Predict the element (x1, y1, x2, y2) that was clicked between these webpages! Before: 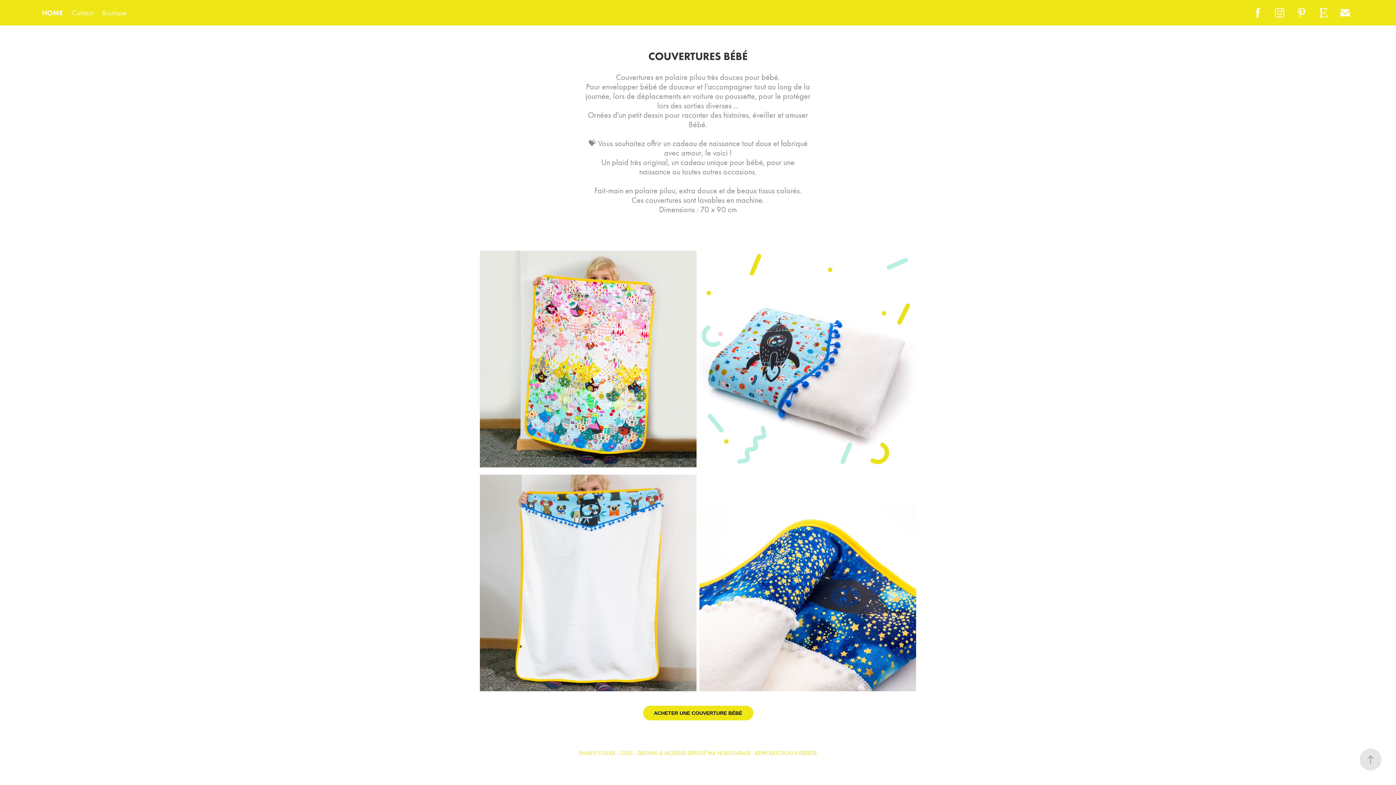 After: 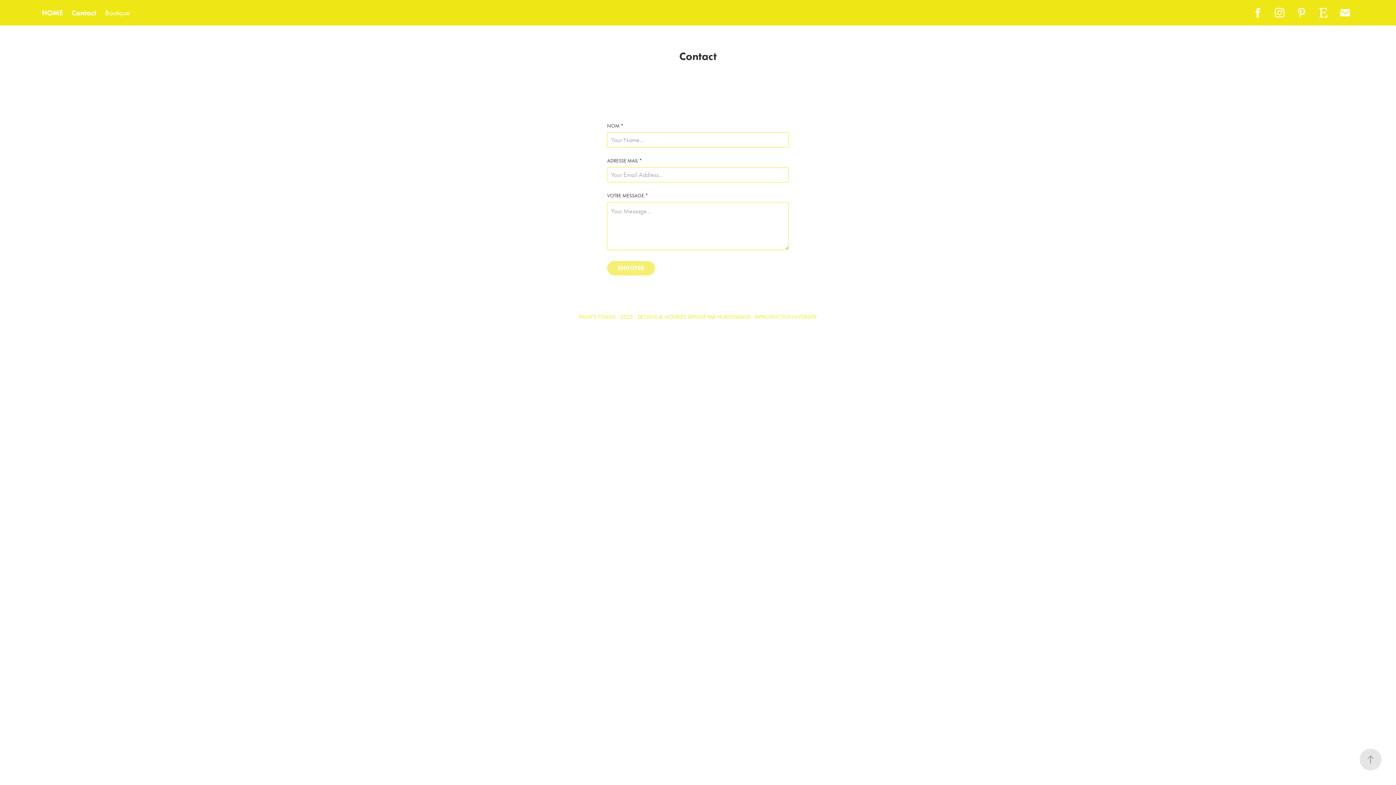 Action: label: Contact bbox: (71, 8, 93, 17)